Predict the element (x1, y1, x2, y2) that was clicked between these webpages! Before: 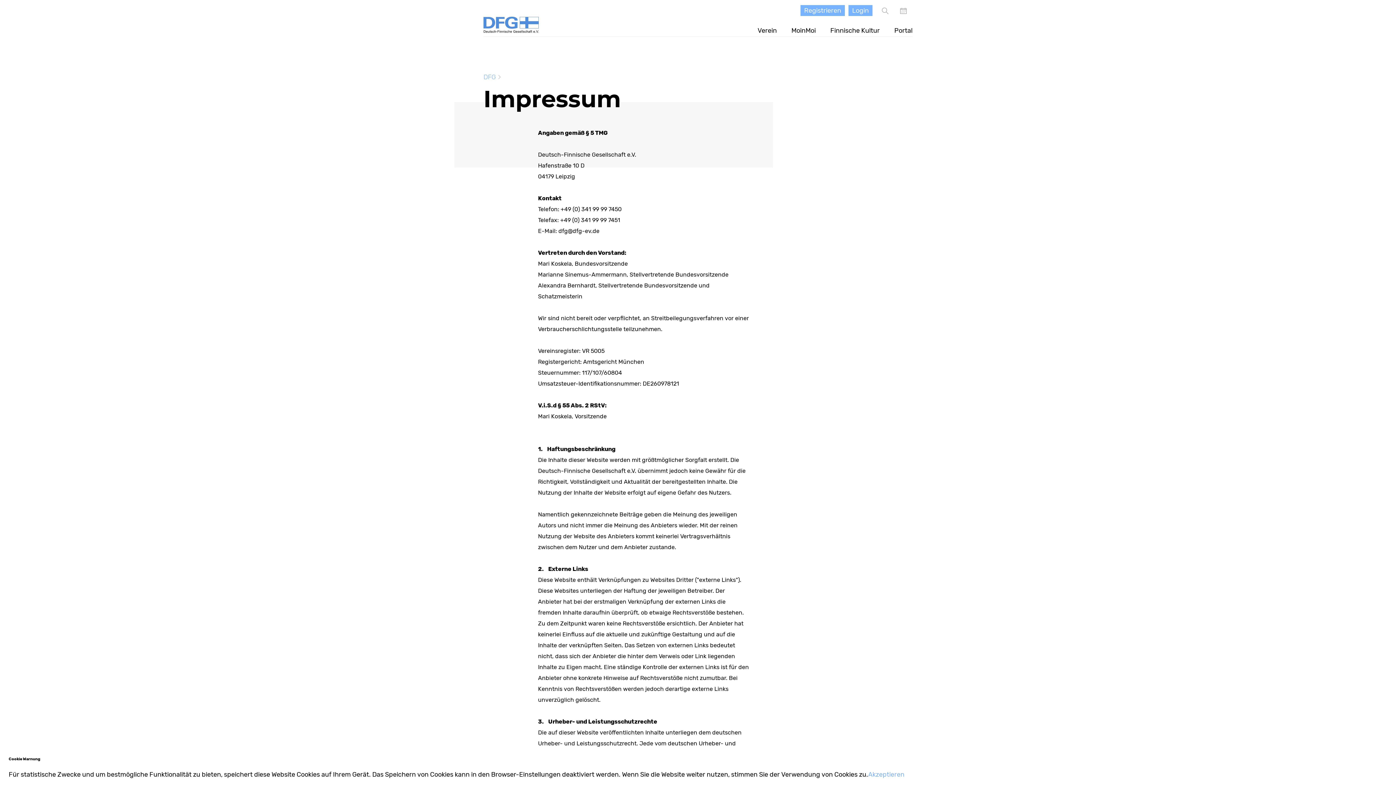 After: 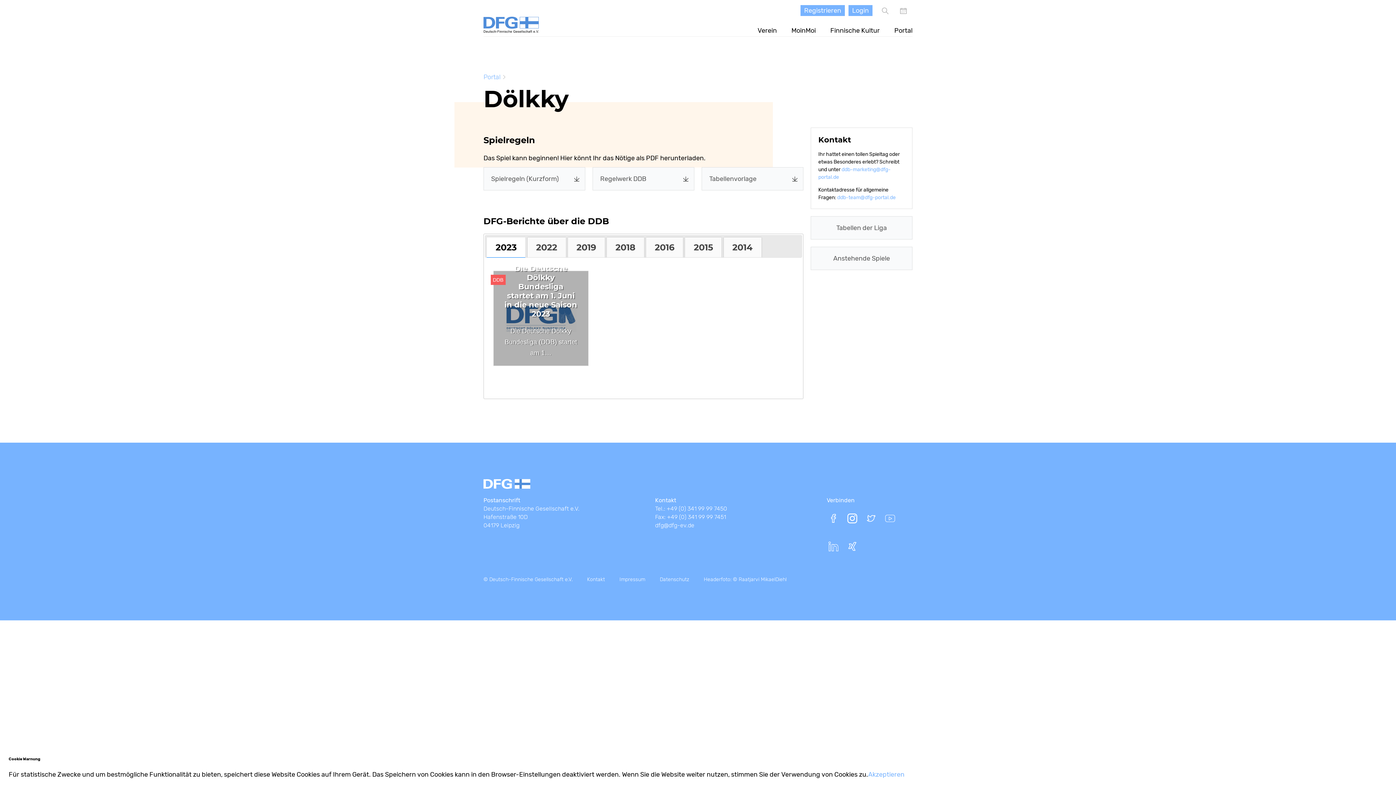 Action: label: Portal bbox: (887, 24, 912, 36)